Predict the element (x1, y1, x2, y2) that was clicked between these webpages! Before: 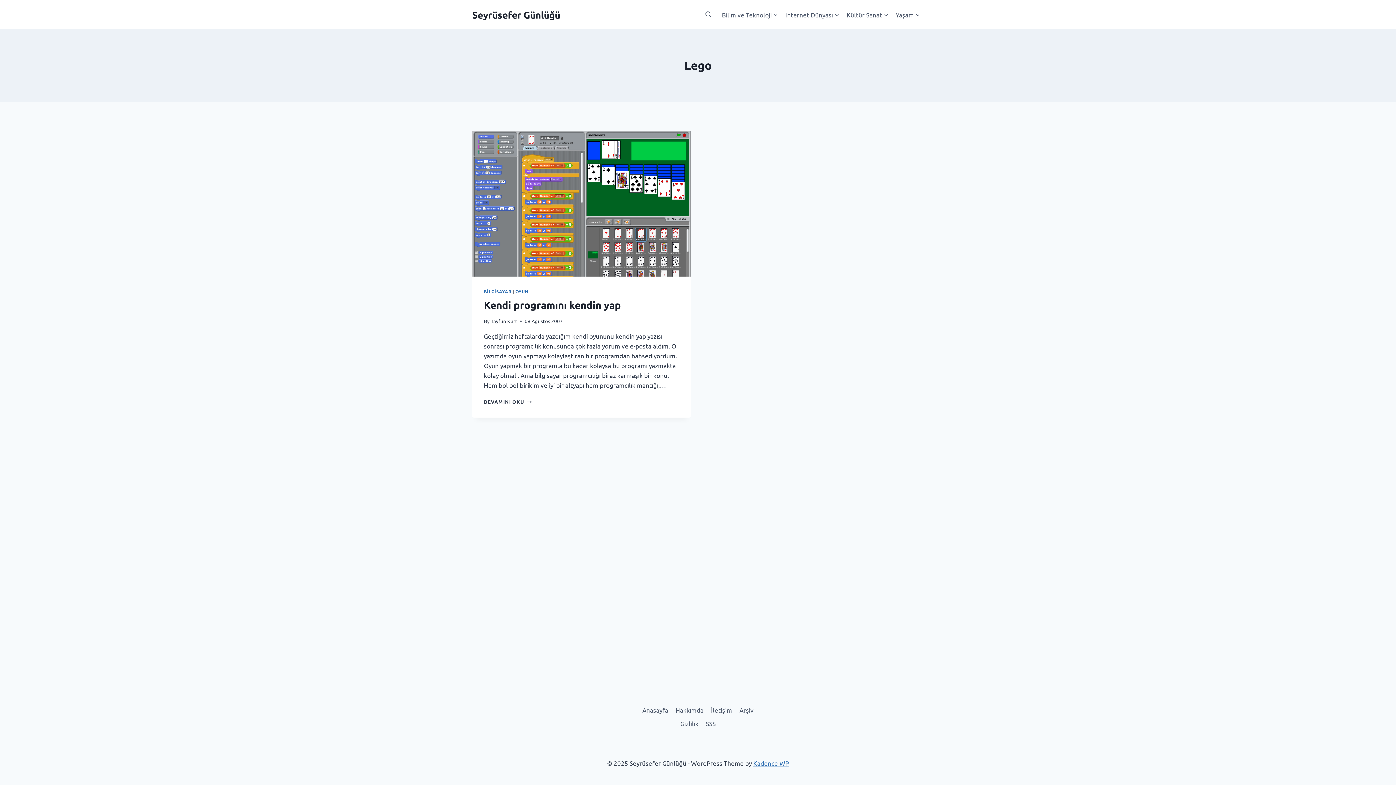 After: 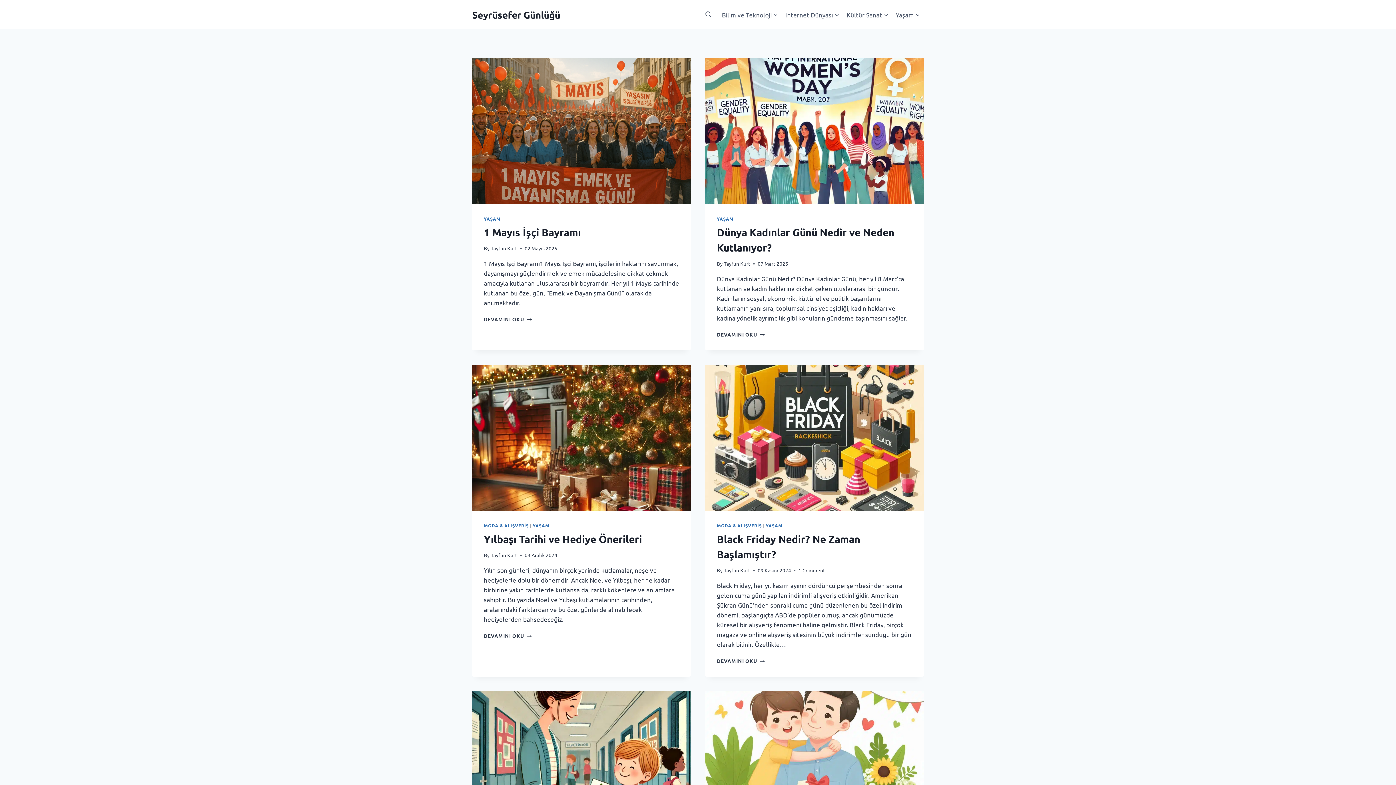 Action: bbox: (490, 317, 517, 324) label: Tayfun Kurt